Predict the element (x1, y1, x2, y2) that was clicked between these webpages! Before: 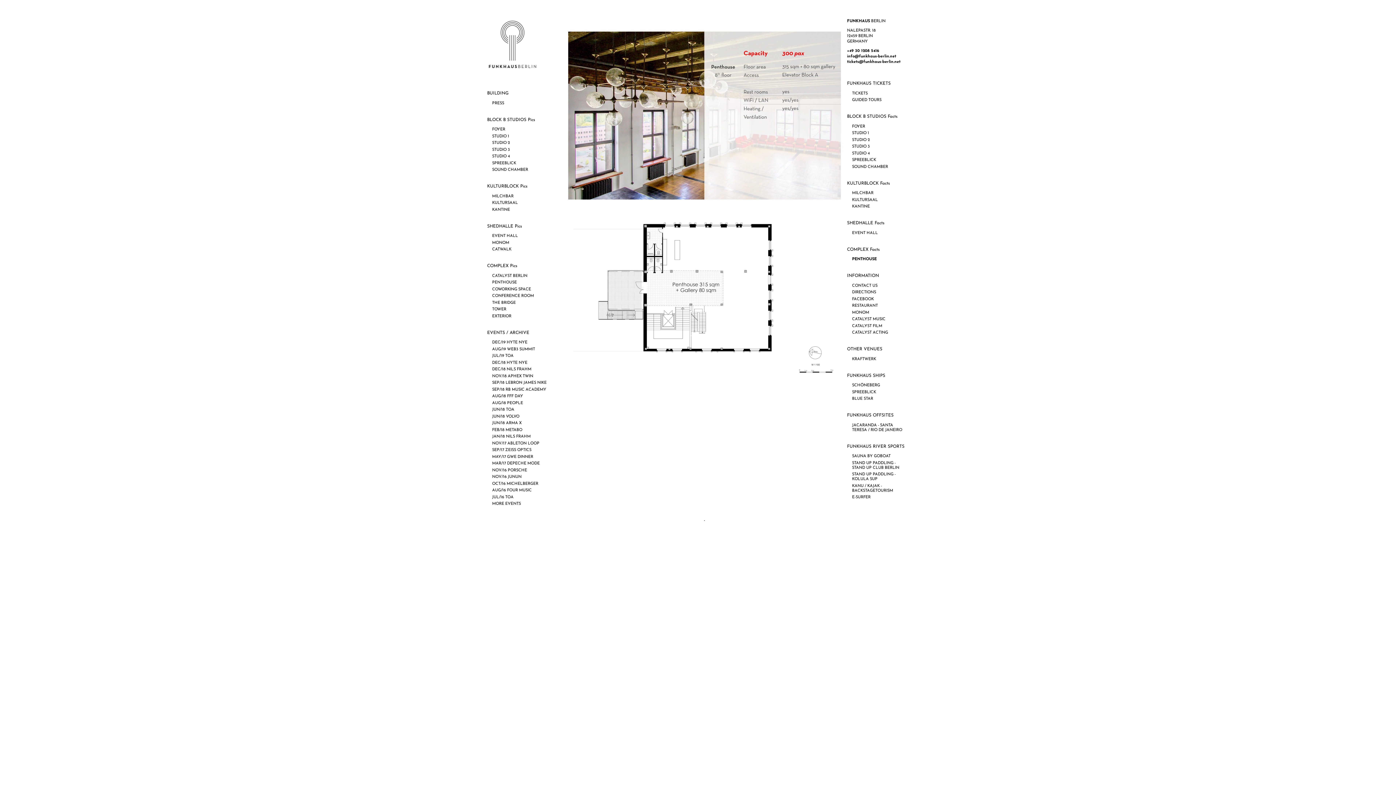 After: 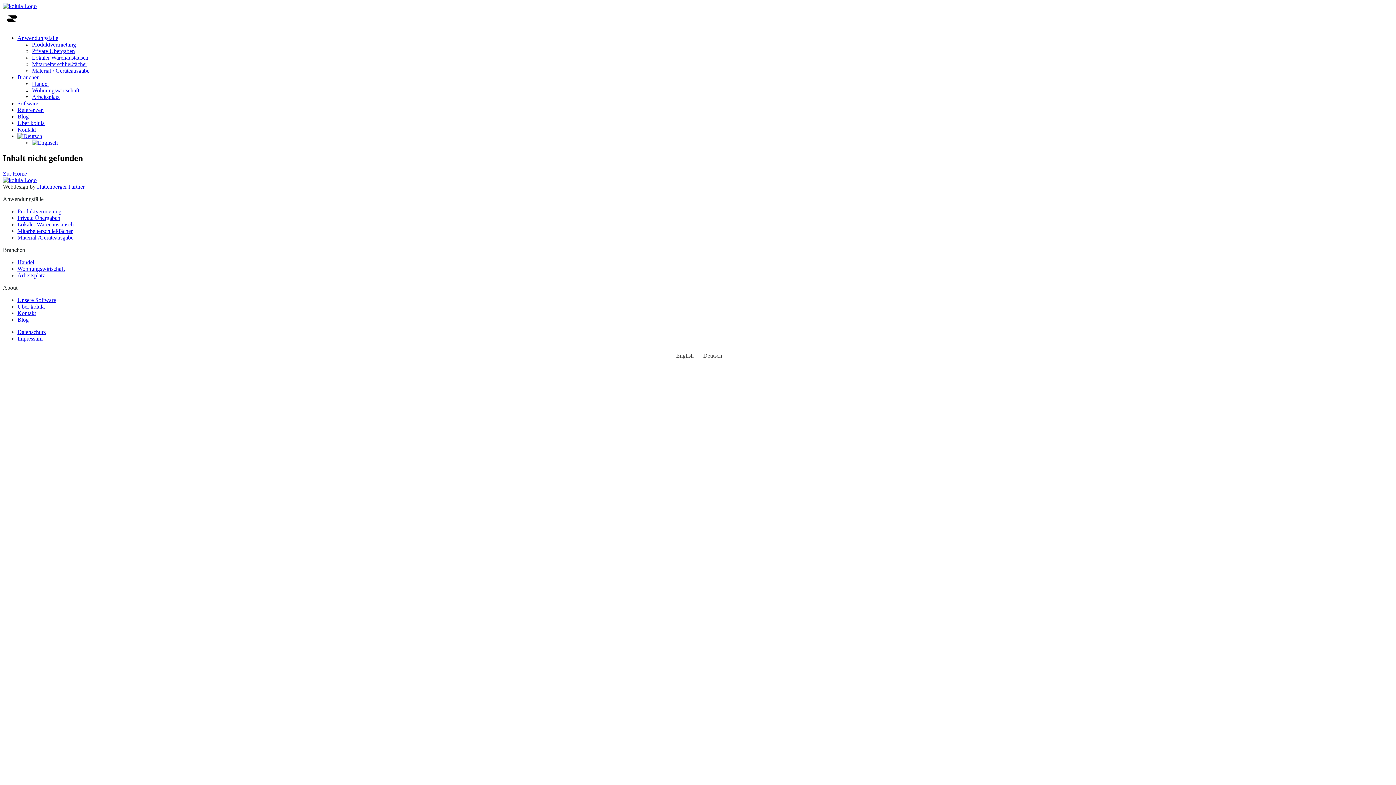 Action: bbox: (852, 472, 895, 481) label: STAND UP PADDLING - KOLULA SUP